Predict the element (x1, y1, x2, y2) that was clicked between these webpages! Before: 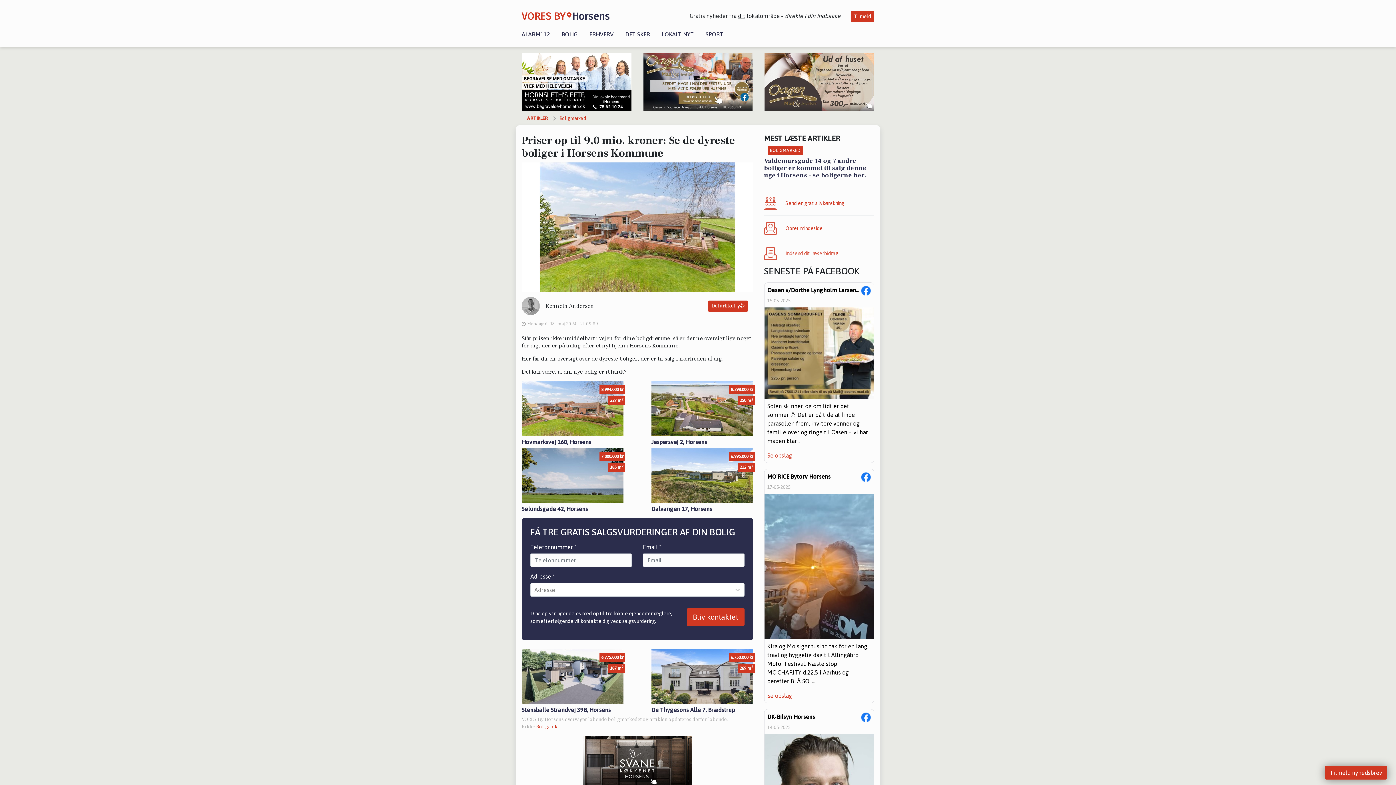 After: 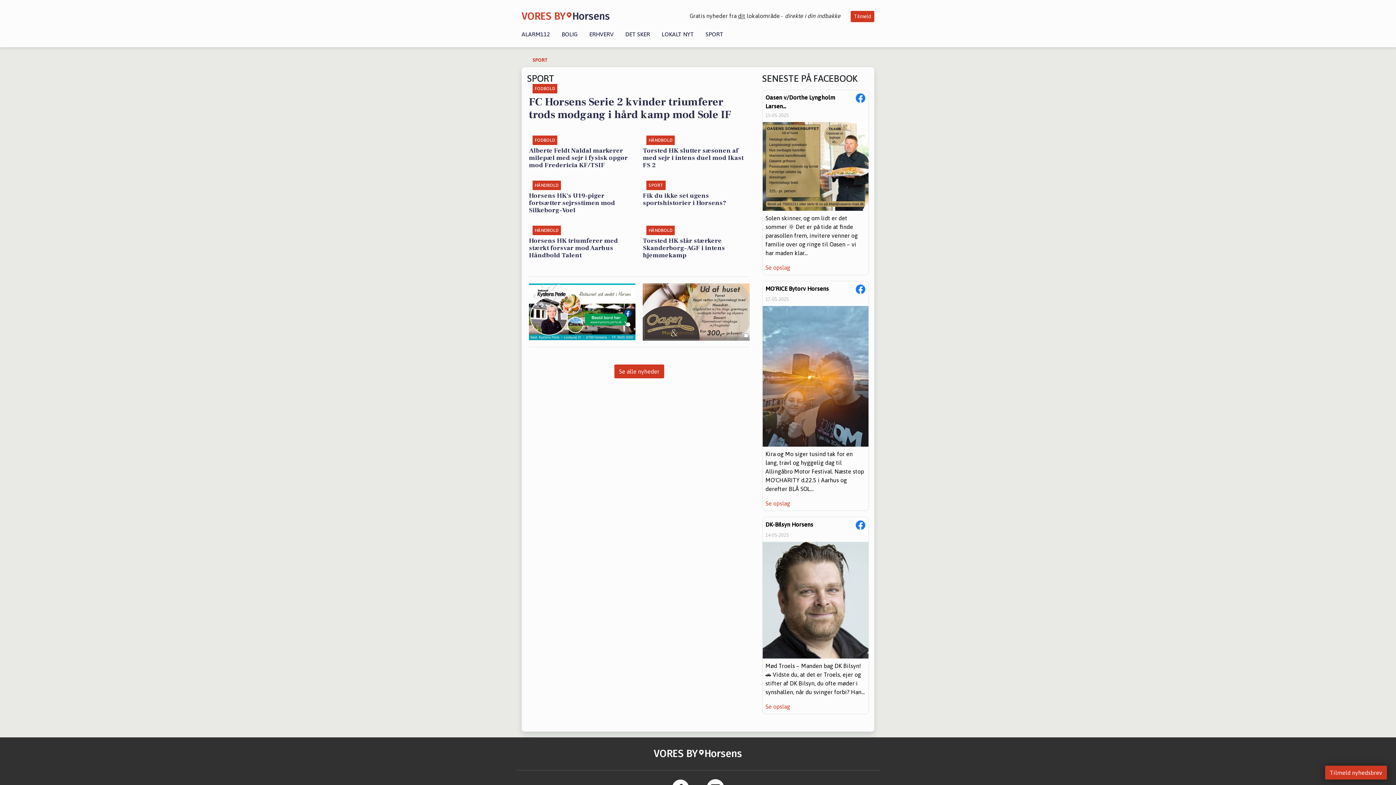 Action: label: SPORT bbox: (700, 30, 729, 37)